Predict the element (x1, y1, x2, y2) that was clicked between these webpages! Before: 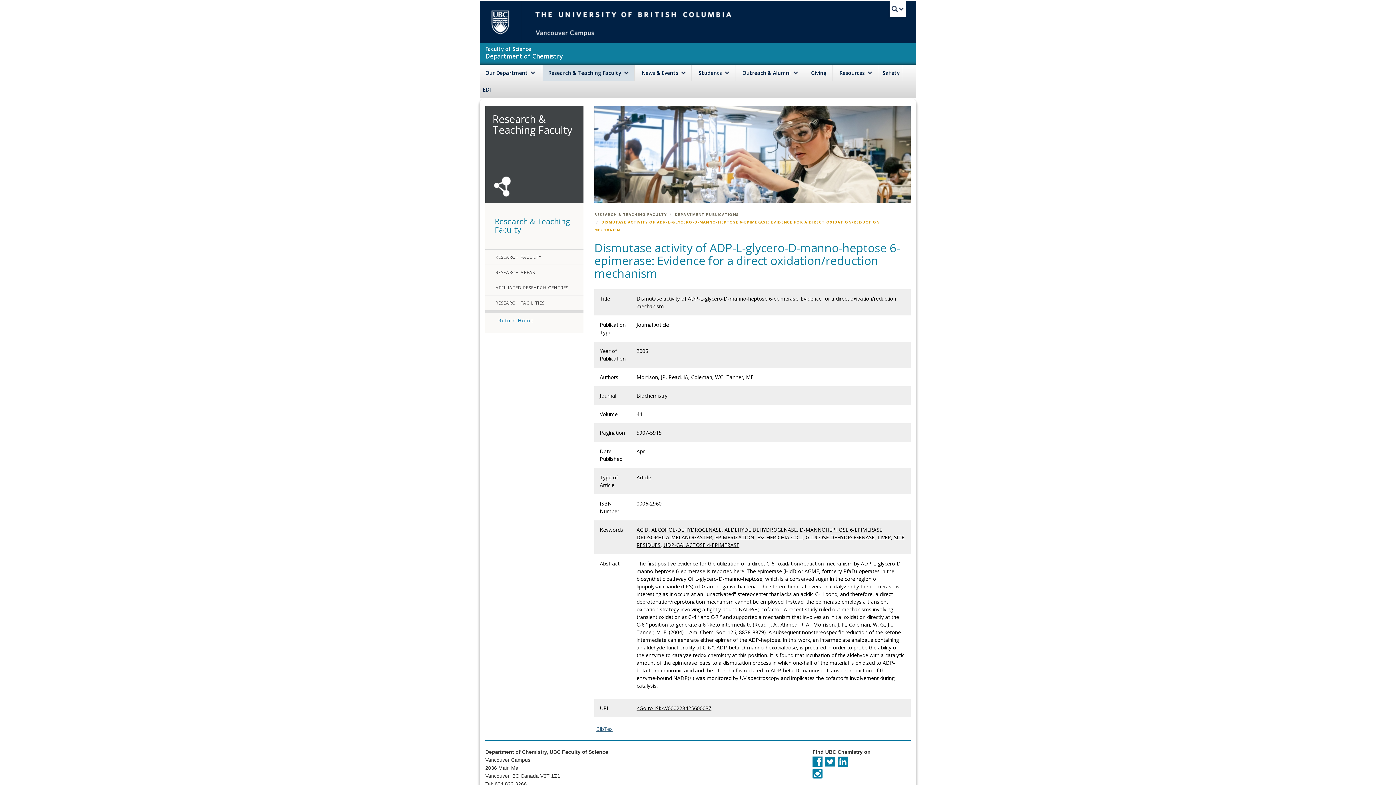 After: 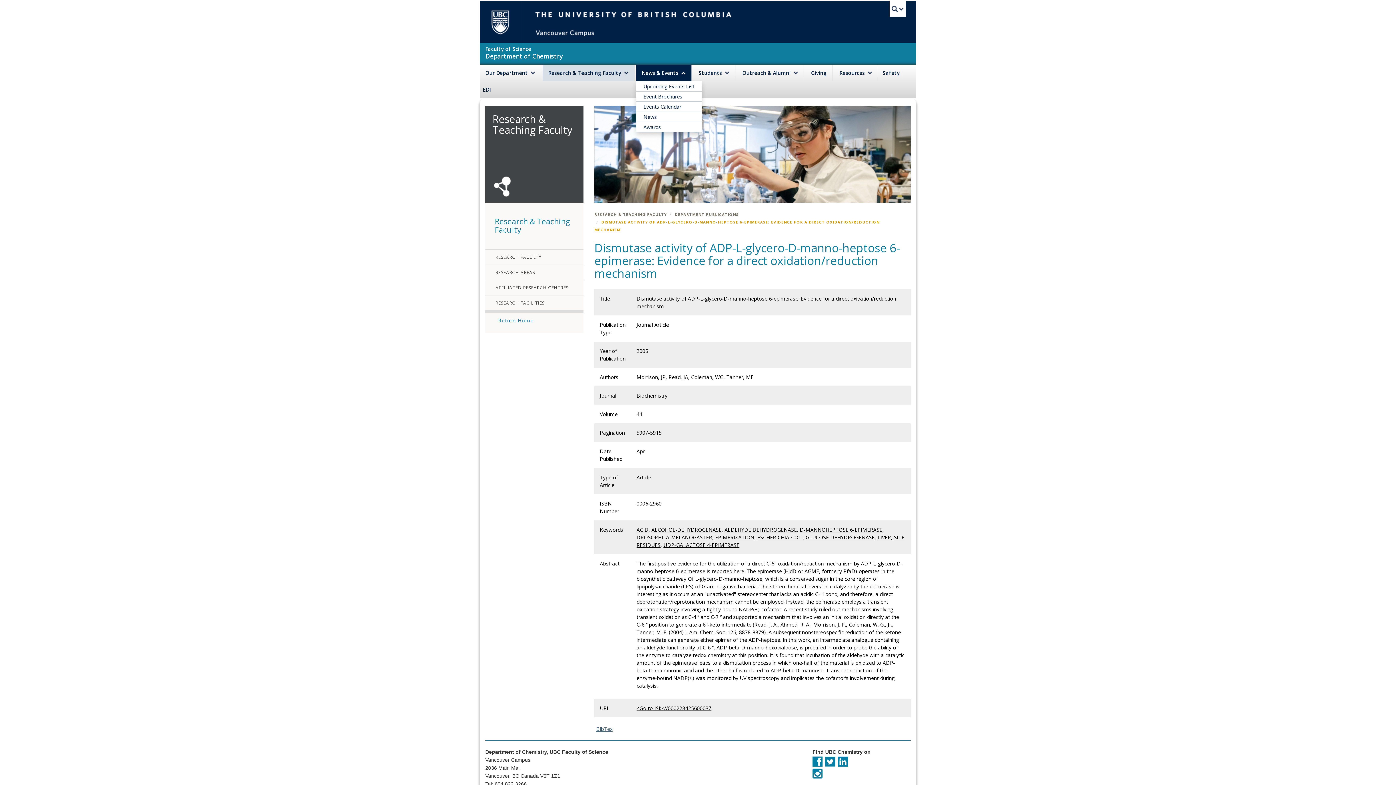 Action: label: News & Events  bbox: (636, 64, 692, 81)